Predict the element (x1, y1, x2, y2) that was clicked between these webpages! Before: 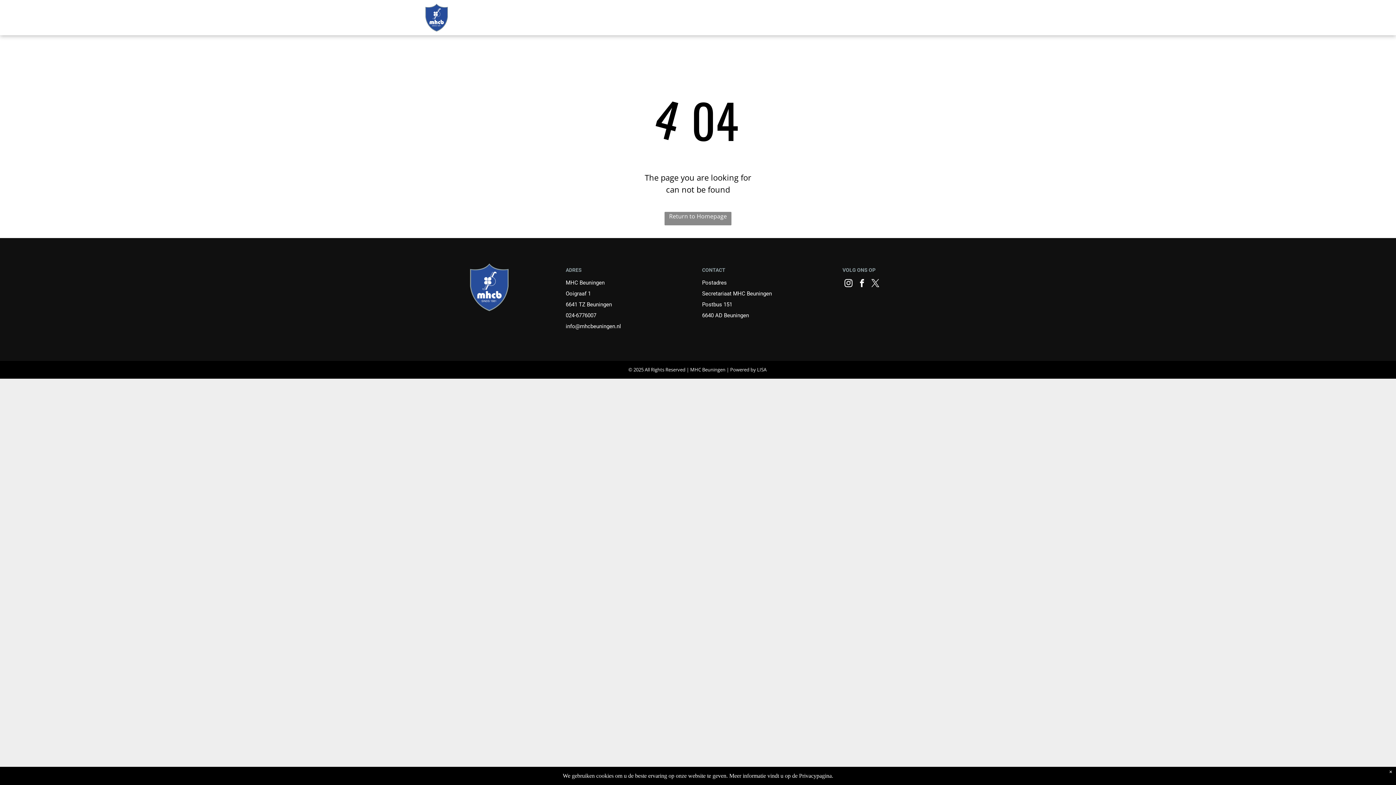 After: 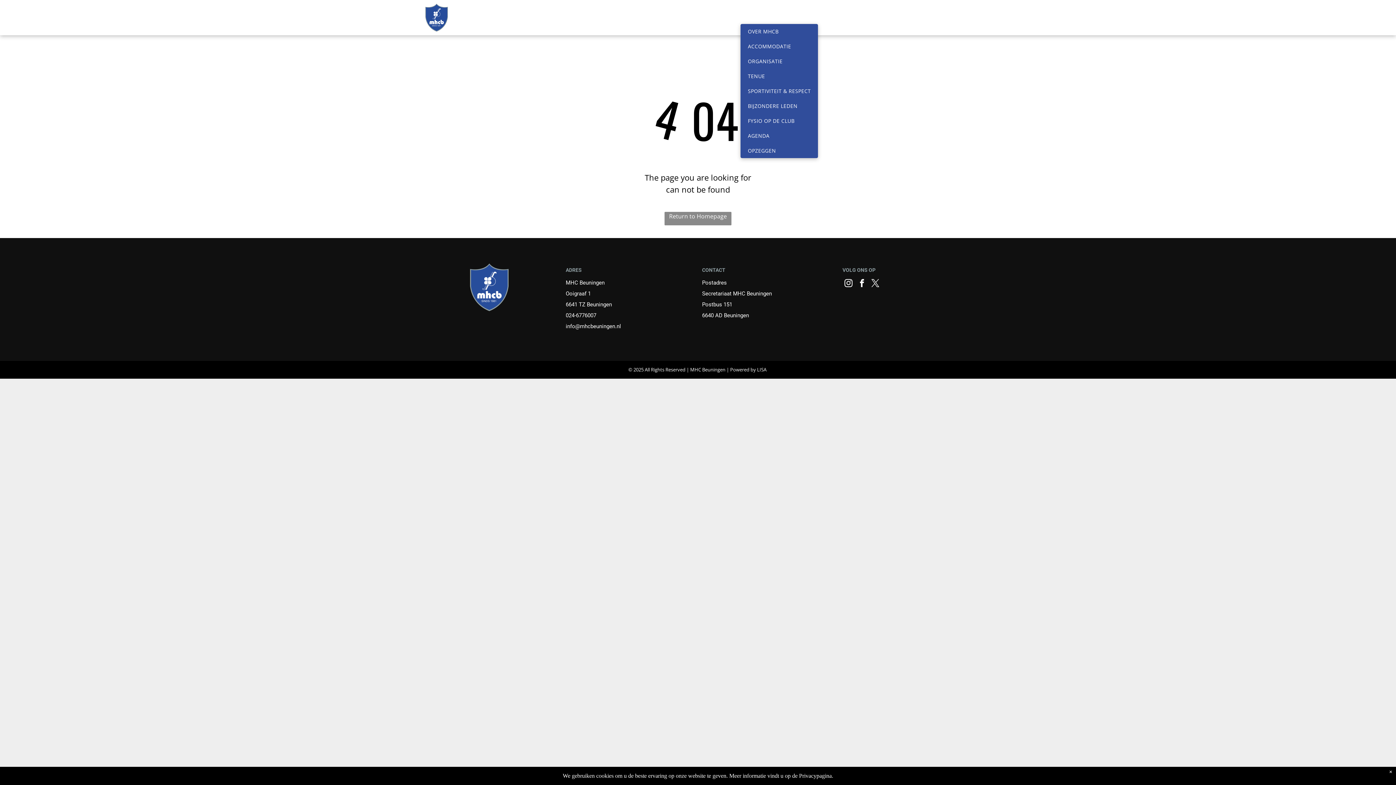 Action: bbox: (735, 12, 784, 23) label: CLUBZAKEN